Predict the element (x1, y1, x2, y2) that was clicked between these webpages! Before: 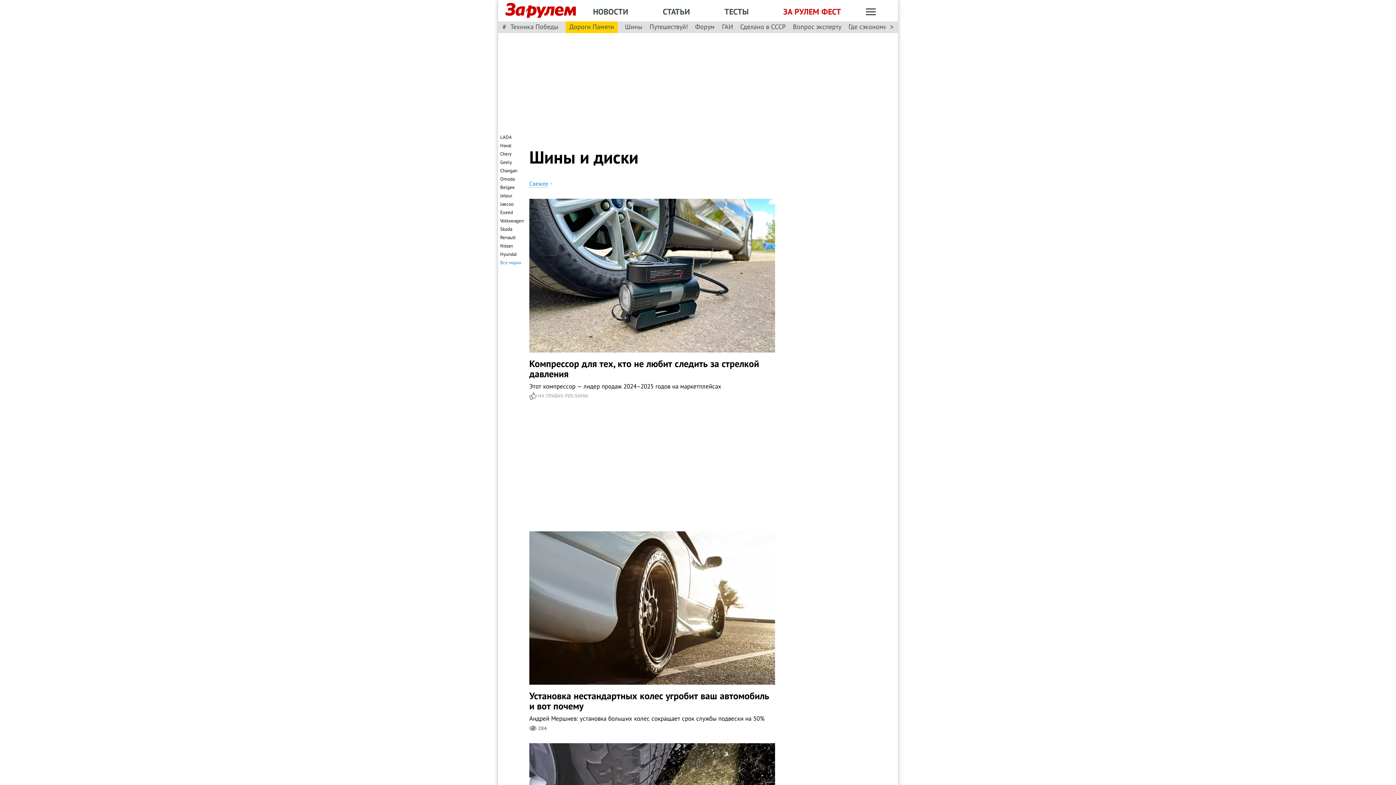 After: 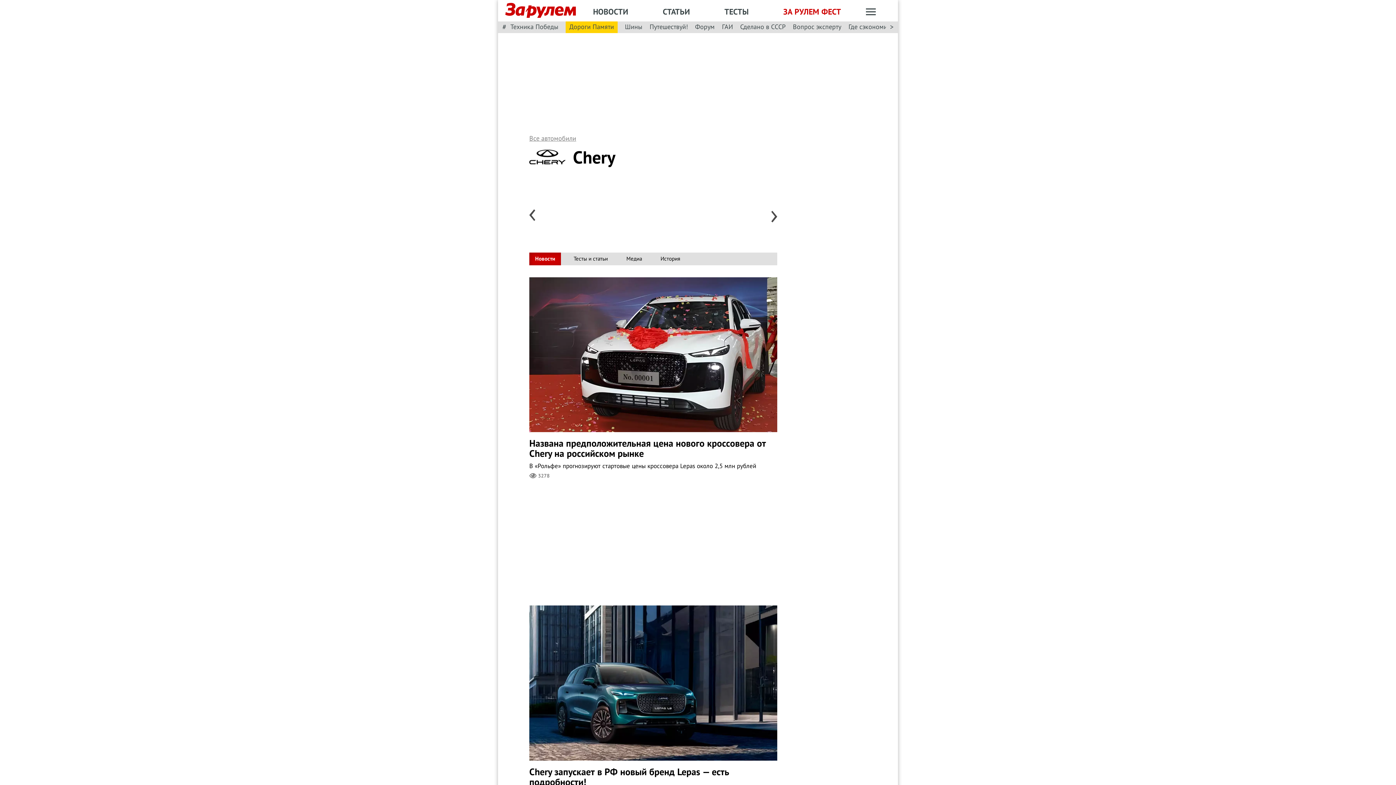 Action: bbox: (500, 150, 511, 157) label: Chery